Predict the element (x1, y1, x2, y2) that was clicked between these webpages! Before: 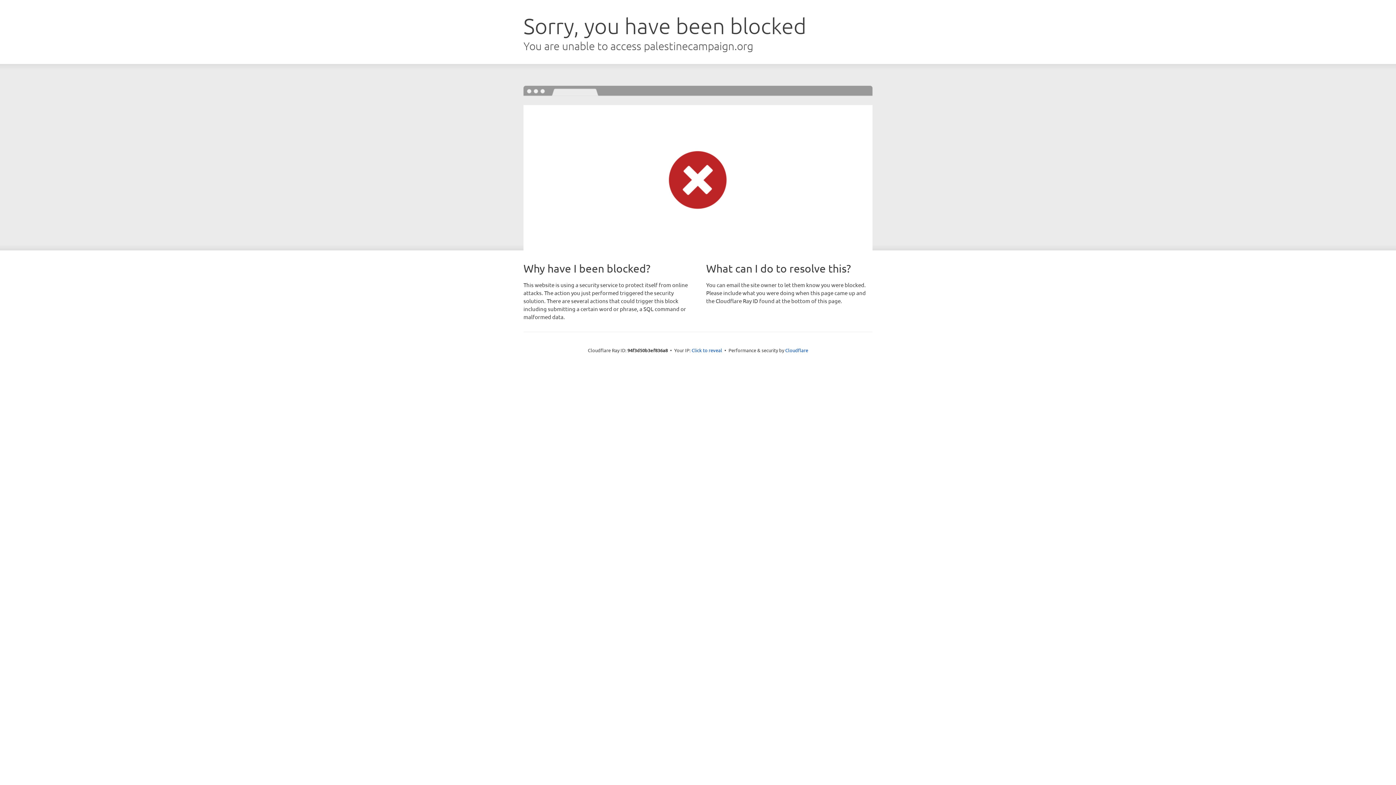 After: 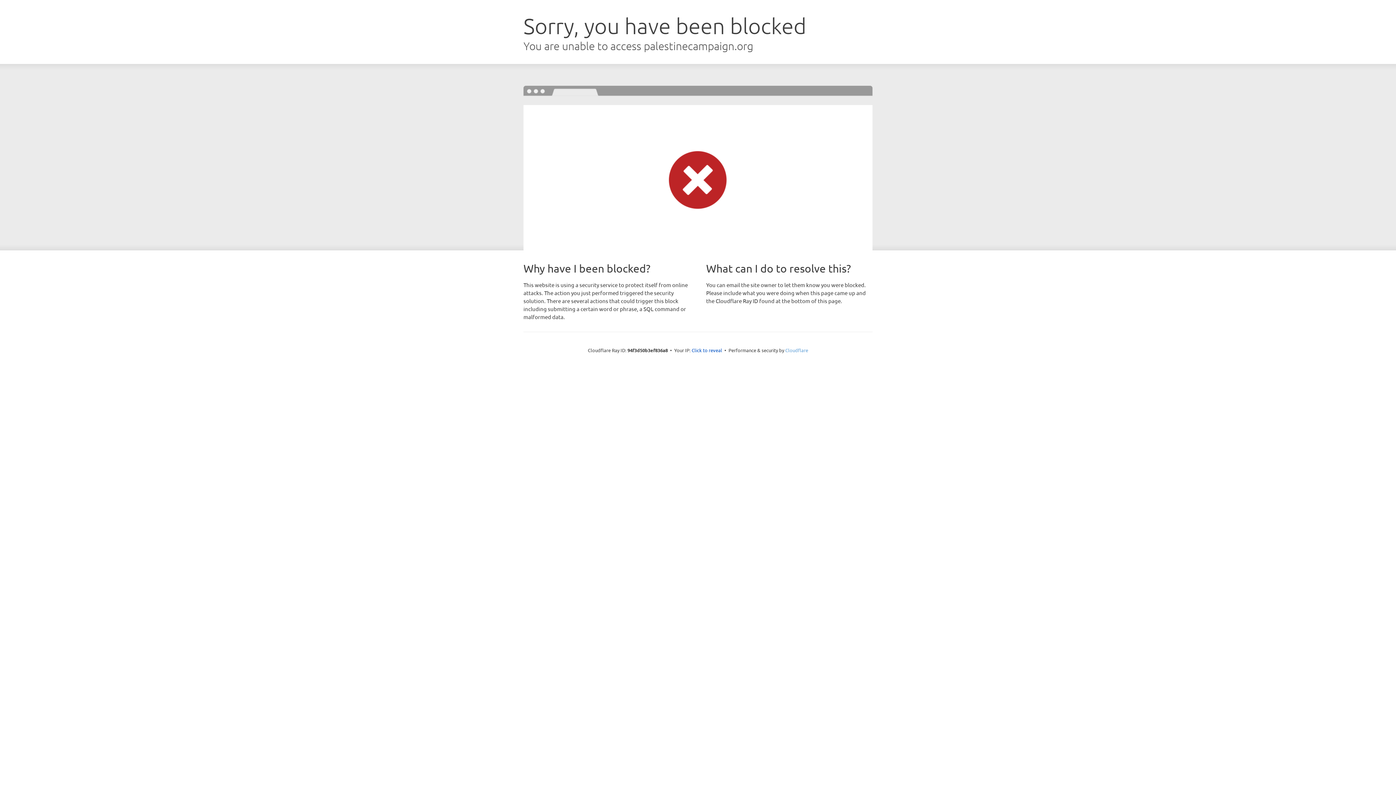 Action: label: Cloudflare bbox: (785, 347, 808, 353)